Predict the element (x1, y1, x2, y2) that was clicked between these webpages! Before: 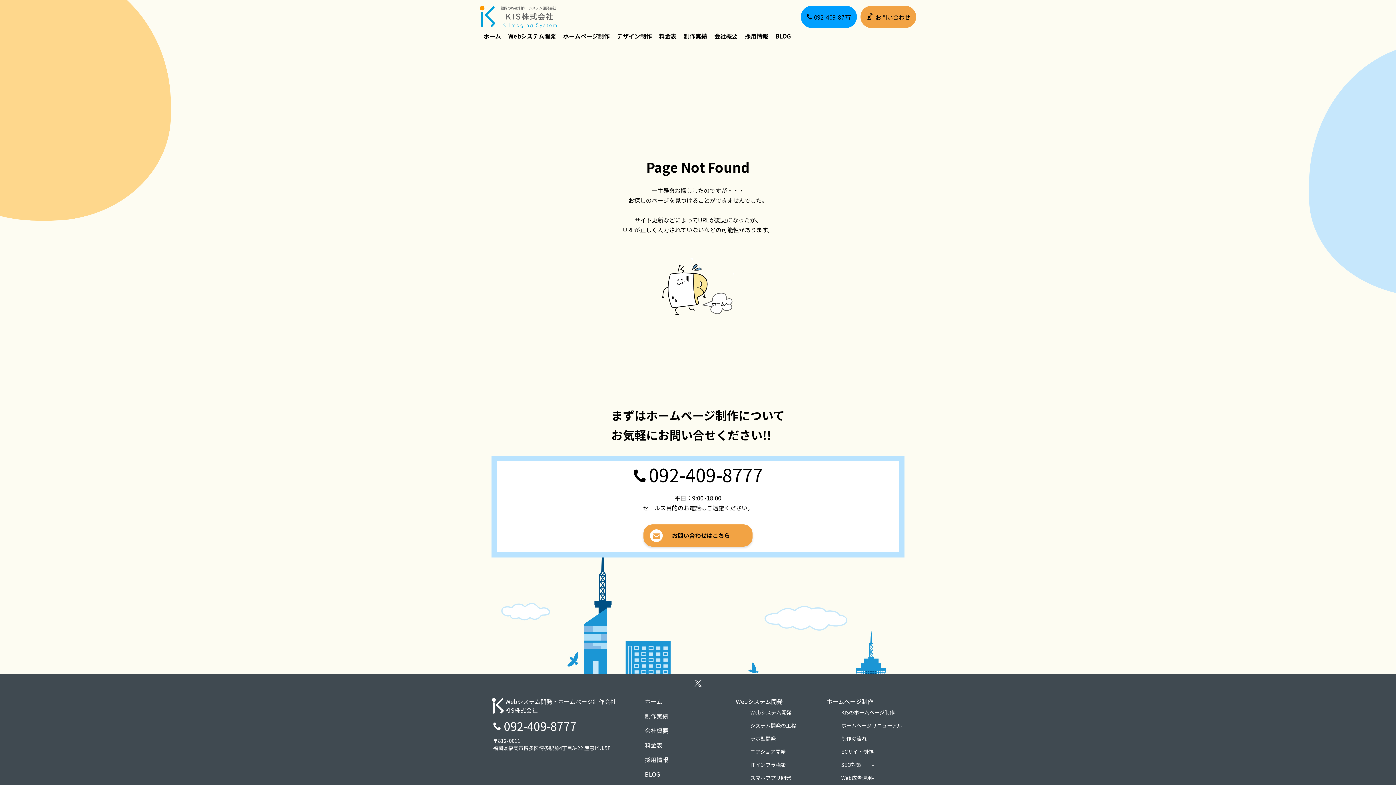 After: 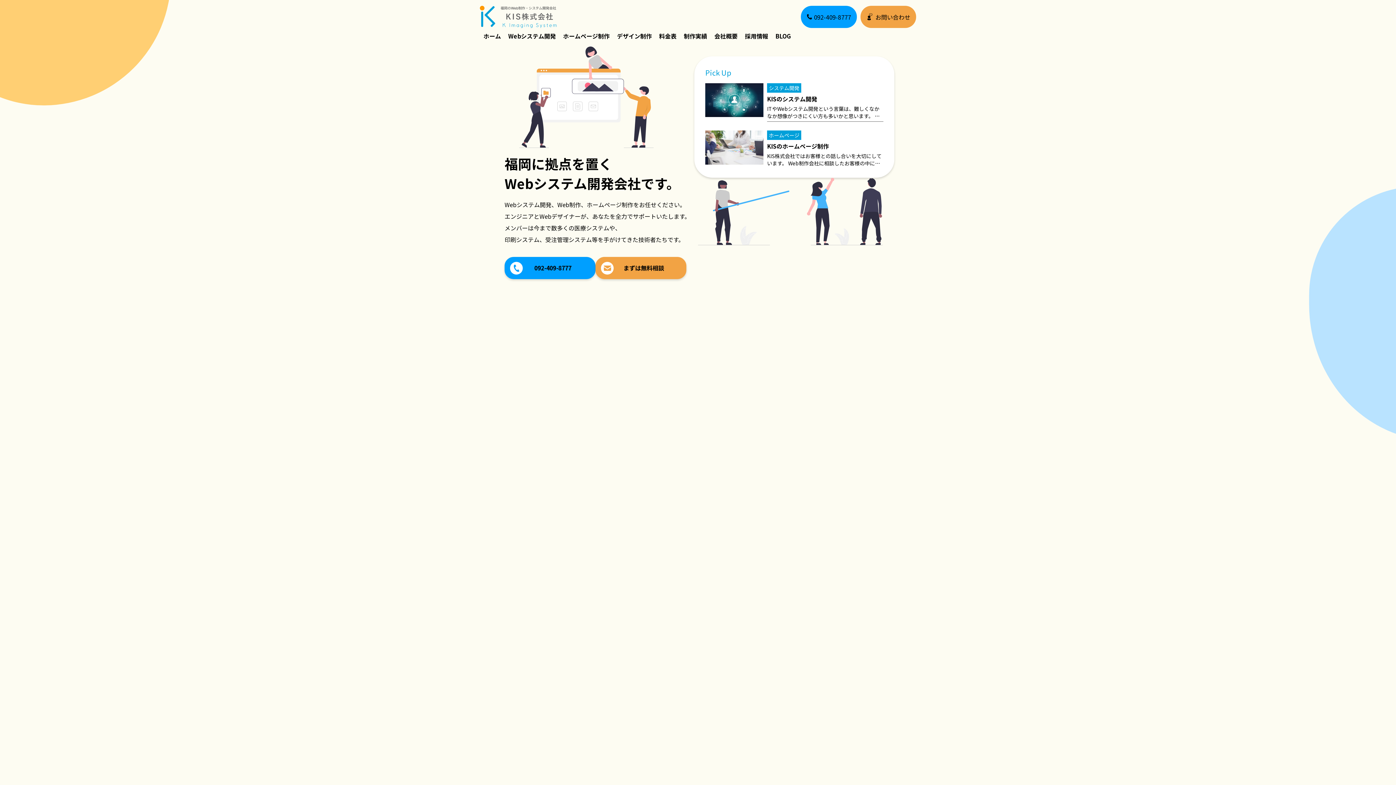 Action: label: ホーム bbox: (645, 697, 662, 706)